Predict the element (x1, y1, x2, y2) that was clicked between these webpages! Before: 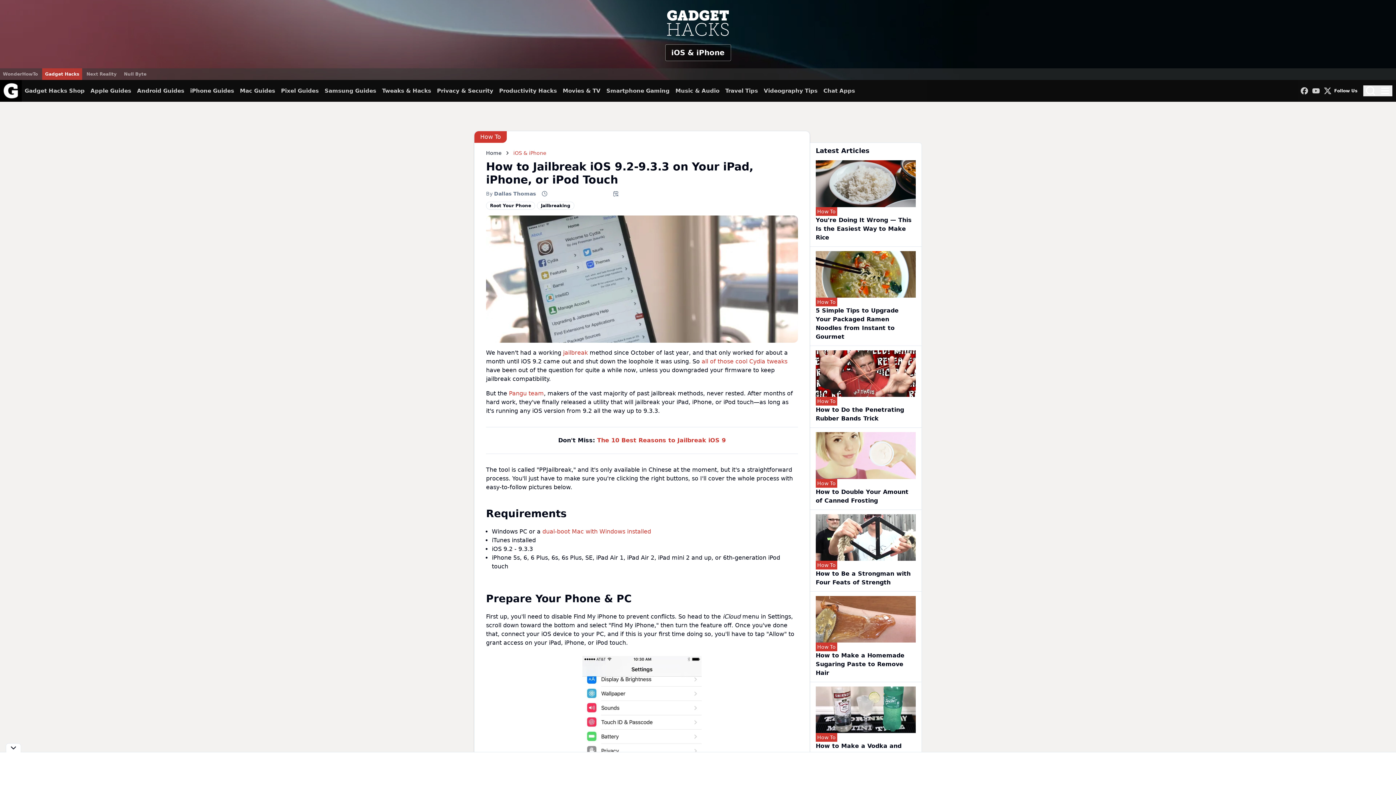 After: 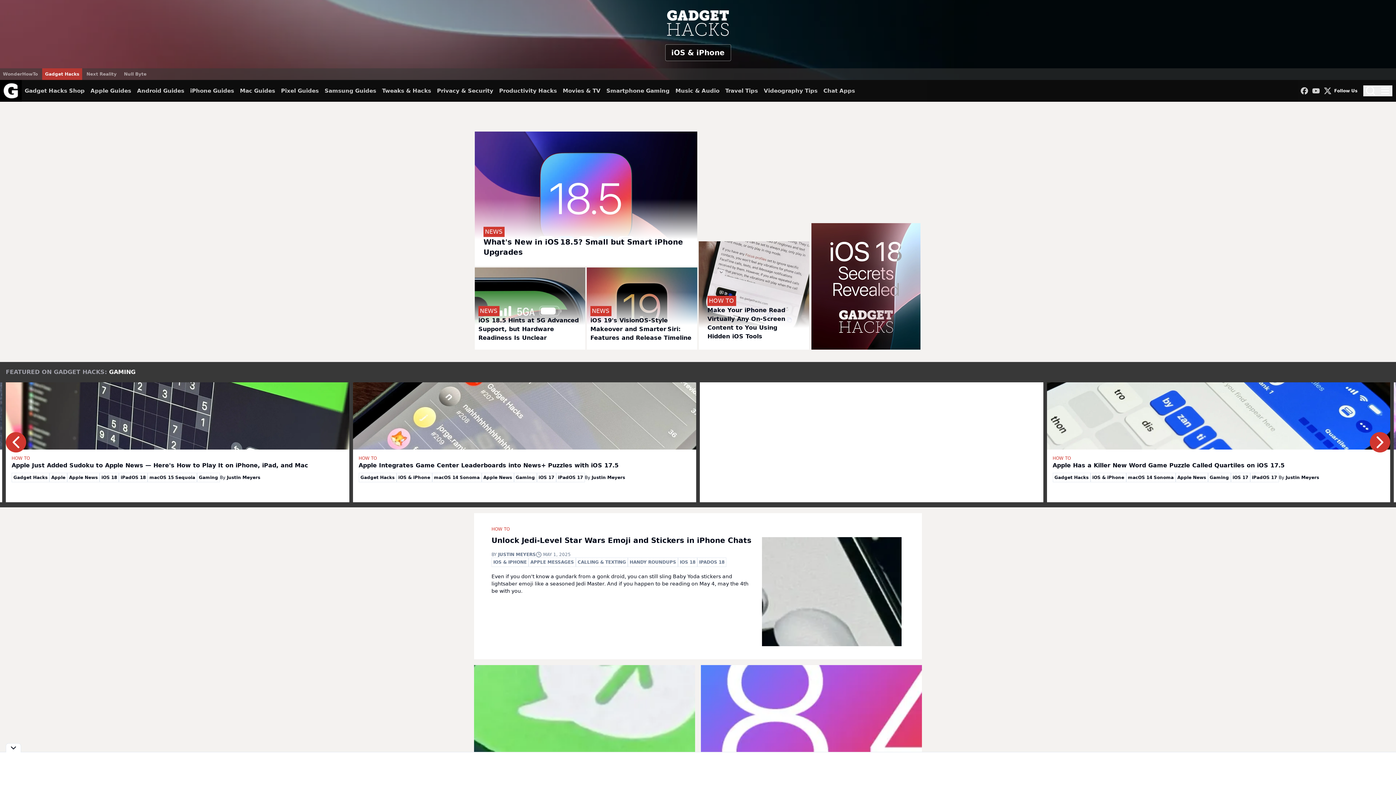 Action: label: iOS & iPhone bbox: (513, 149, 546, 156)